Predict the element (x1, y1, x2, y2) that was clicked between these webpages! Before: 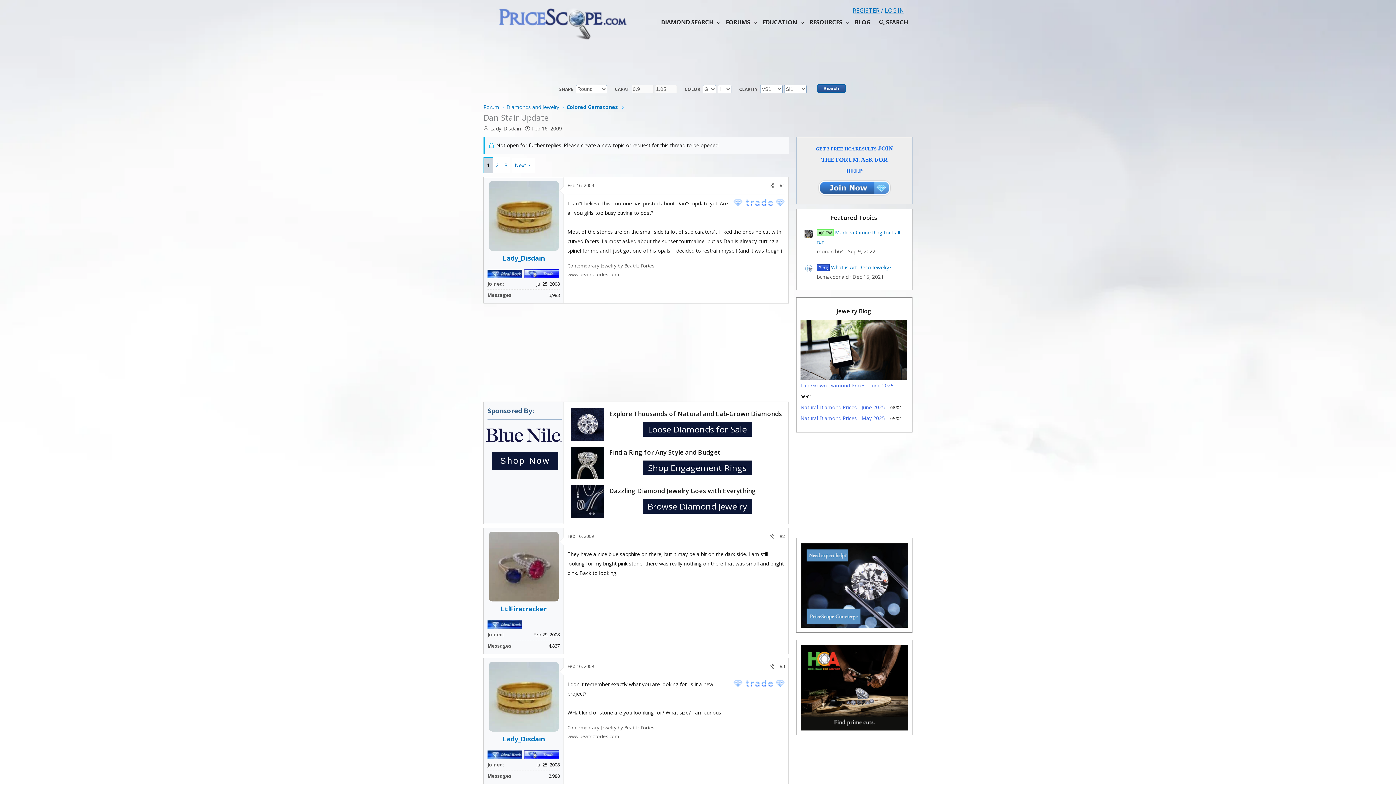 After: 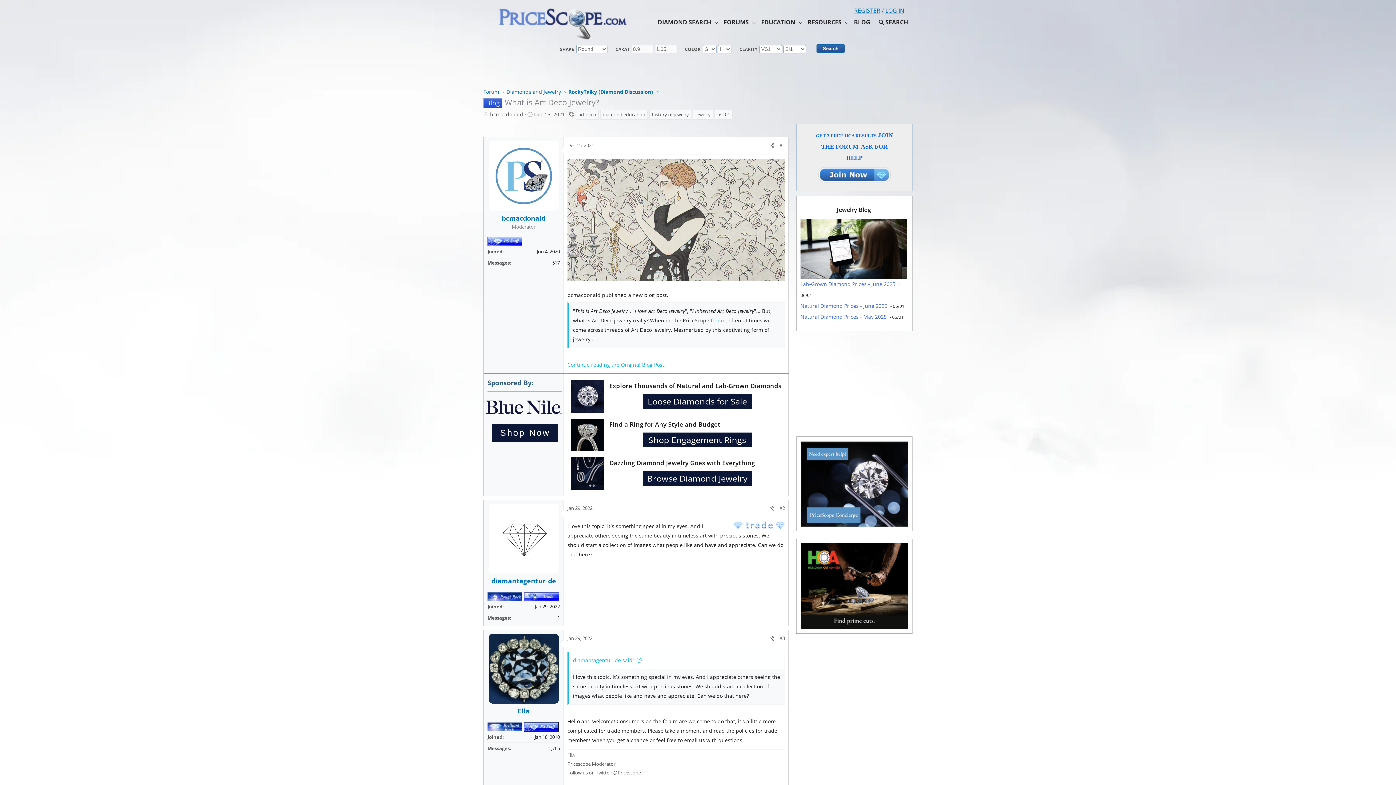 Action: bbox: (831, 263, 891, 270) label: What is Art Deco Jewelry?